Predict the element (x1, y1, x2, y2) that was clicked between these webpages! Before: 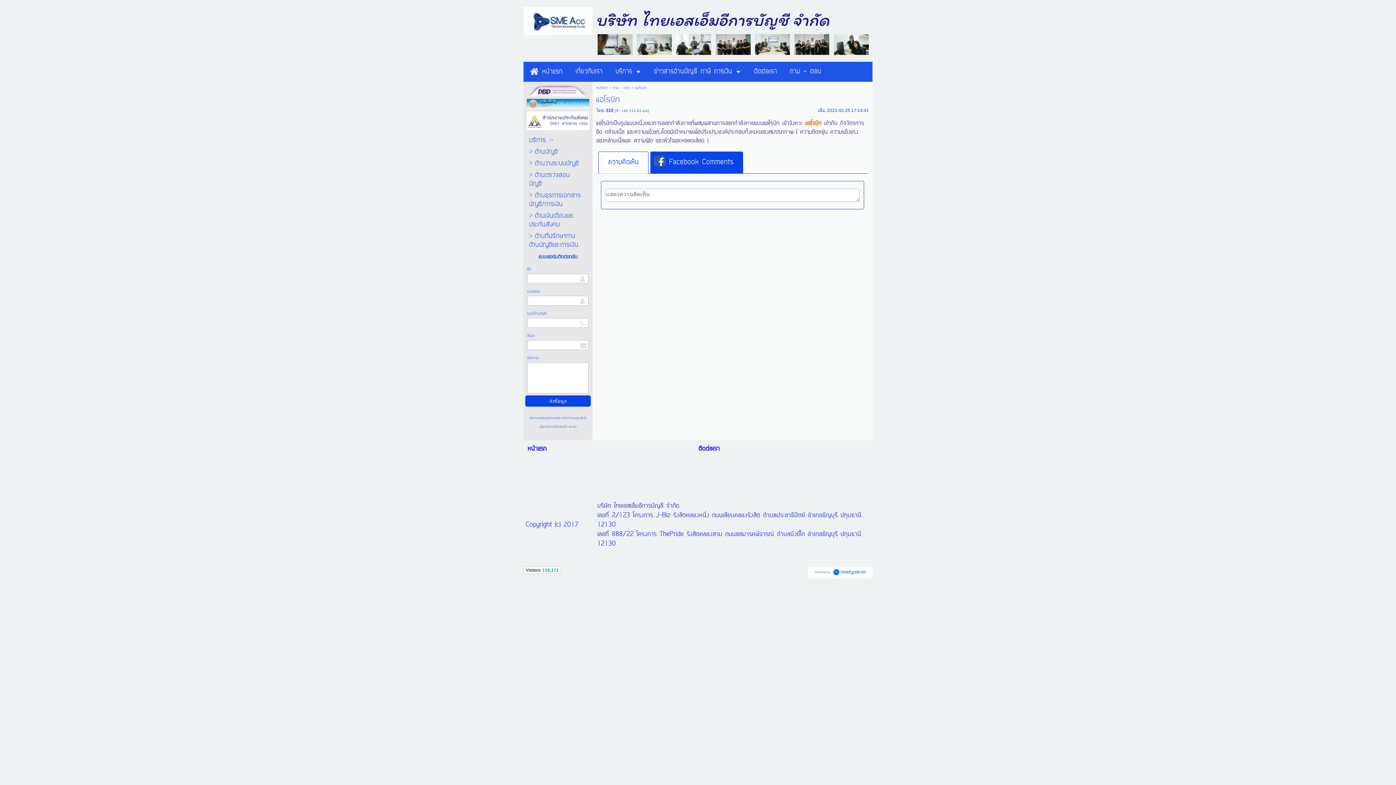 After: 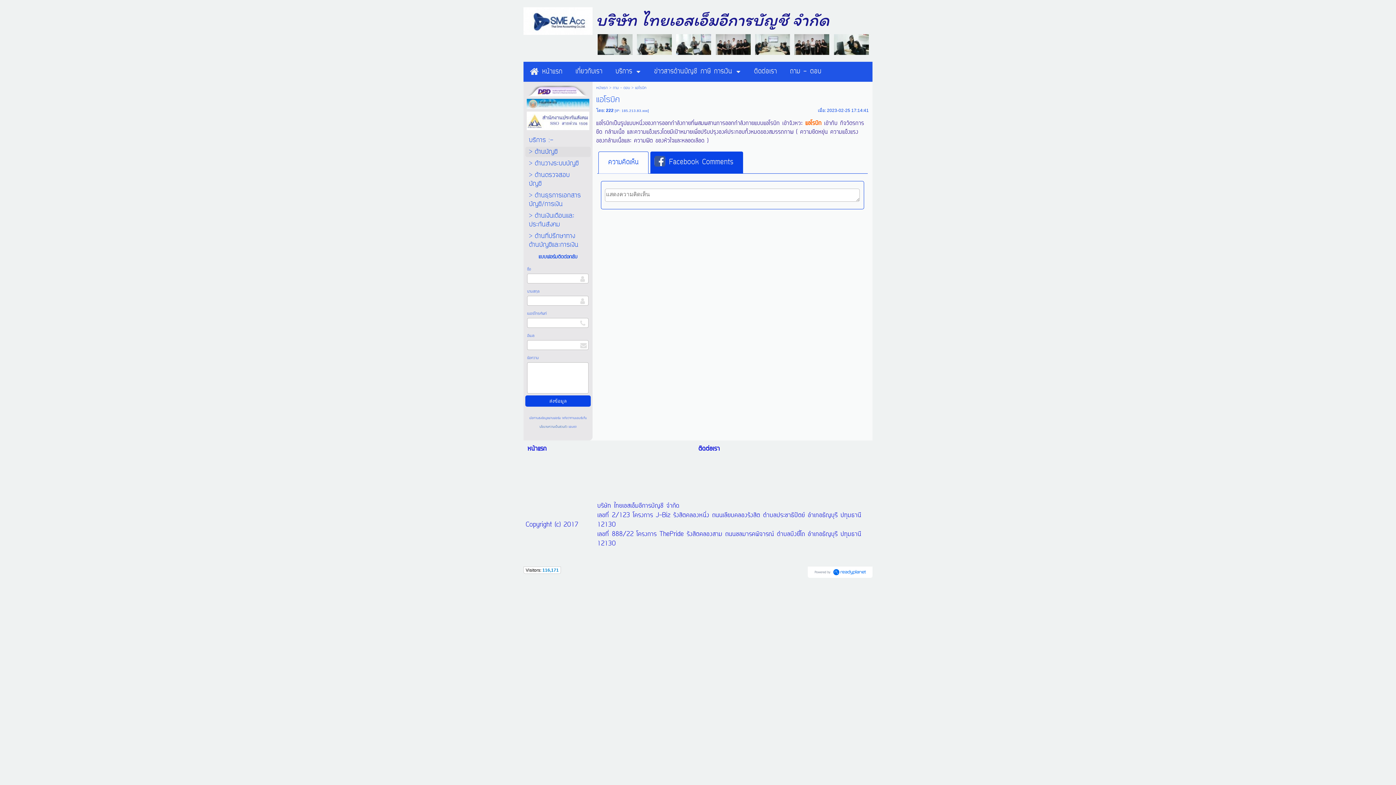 Action: bbox: (529, 146, 581, 157) label: > ด้านบัญชี